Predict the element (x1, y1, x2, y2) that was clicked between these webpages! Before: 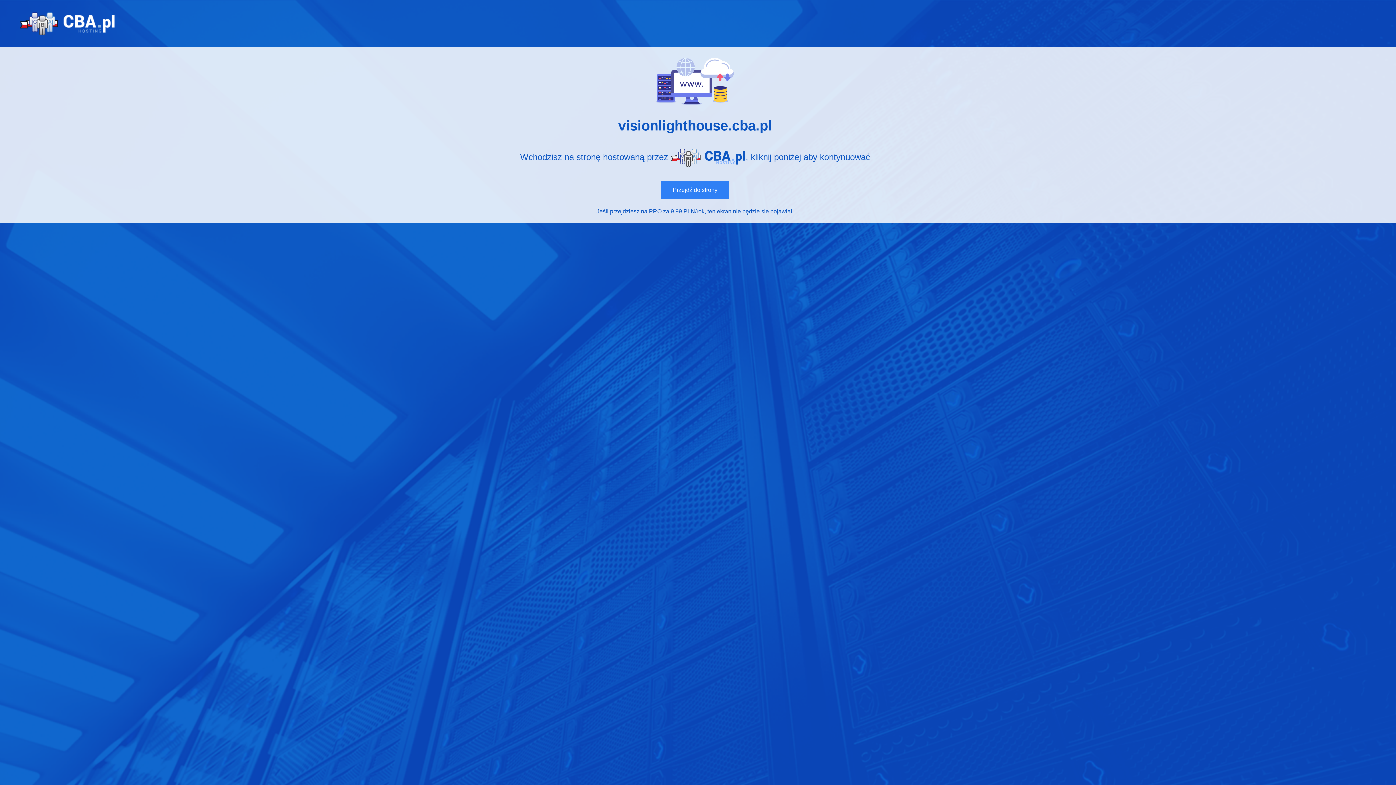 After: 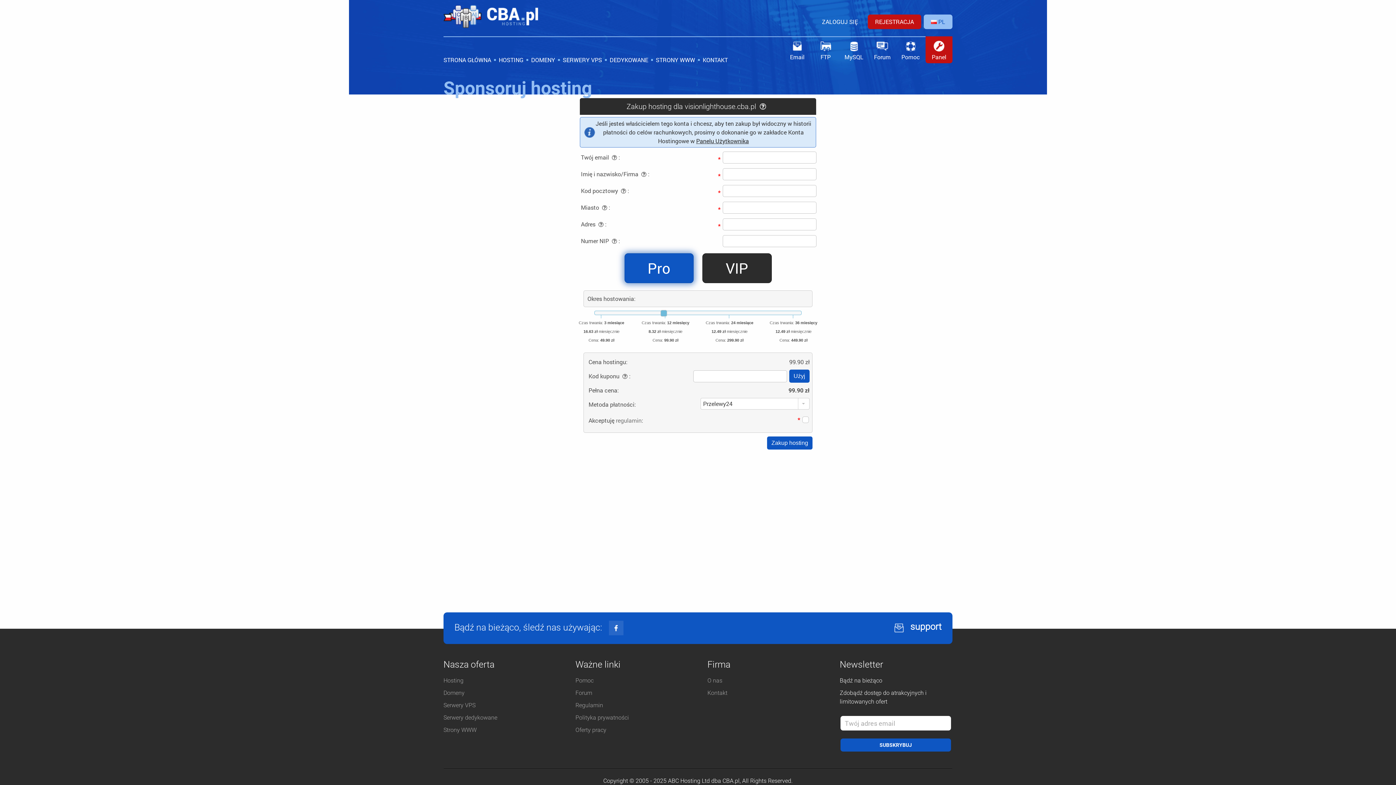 Action: label: przejdziesz na PRO bbox: (610, 208, 661, 214)